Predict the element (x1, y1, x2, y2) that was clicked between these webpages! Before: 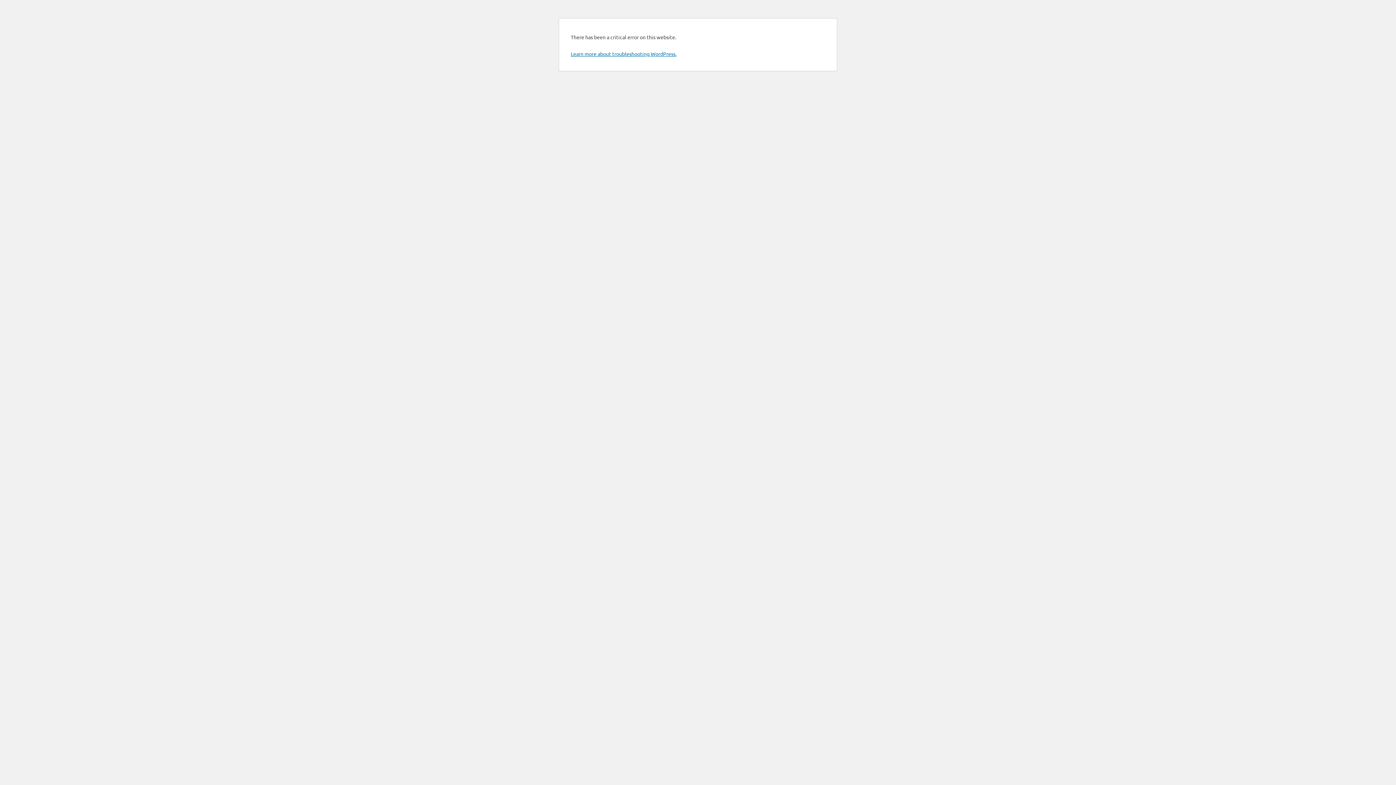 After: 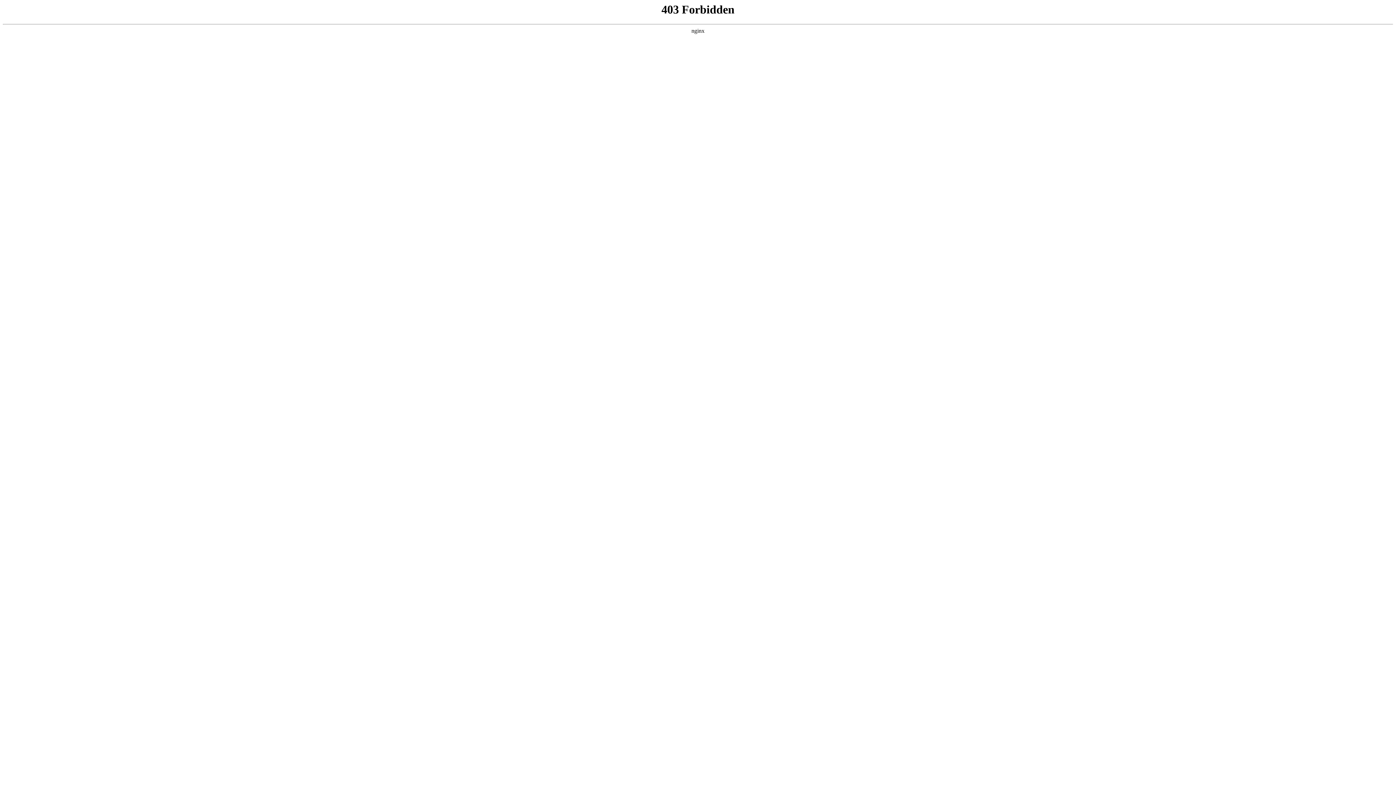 Action: label: Learn more about troubleshooting WordPress. bbox: (570, 50, 676, 57)